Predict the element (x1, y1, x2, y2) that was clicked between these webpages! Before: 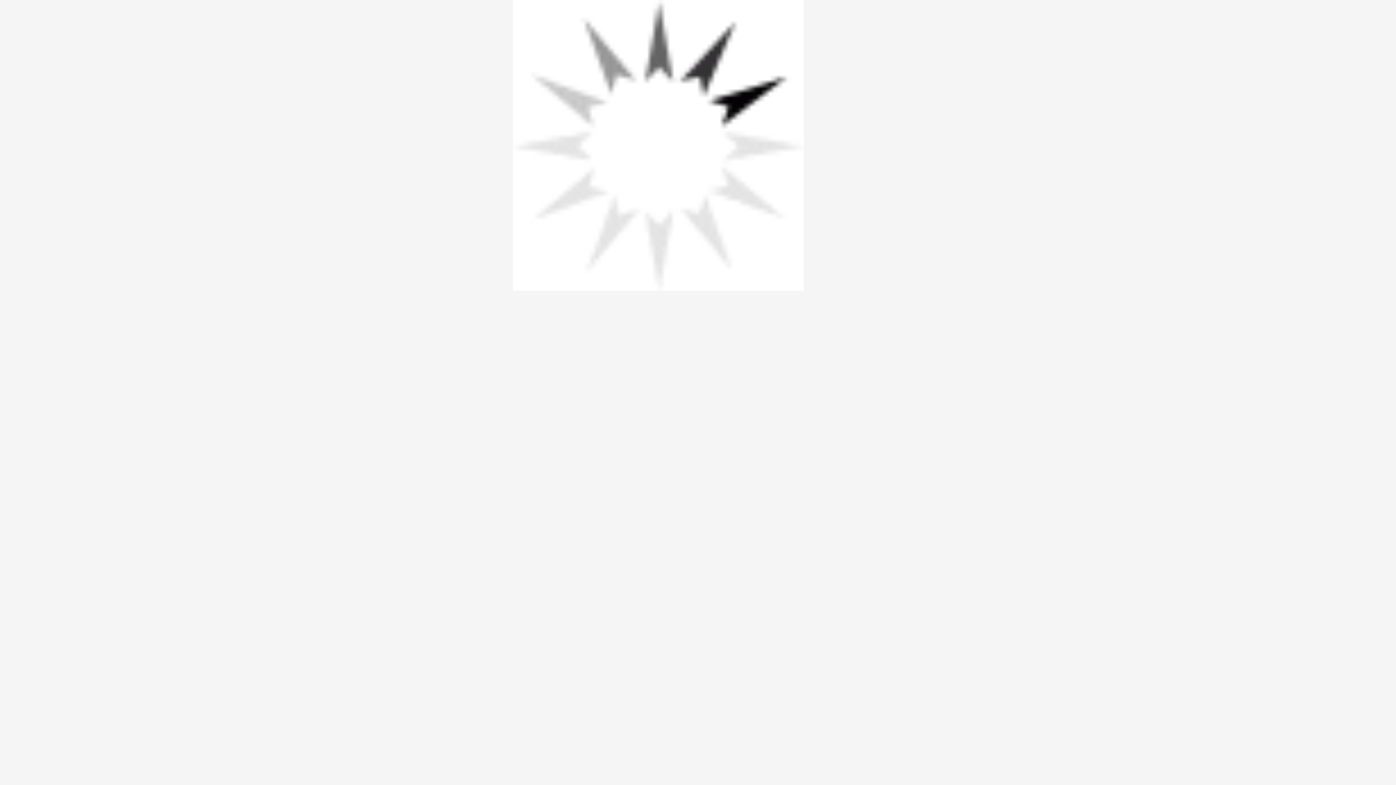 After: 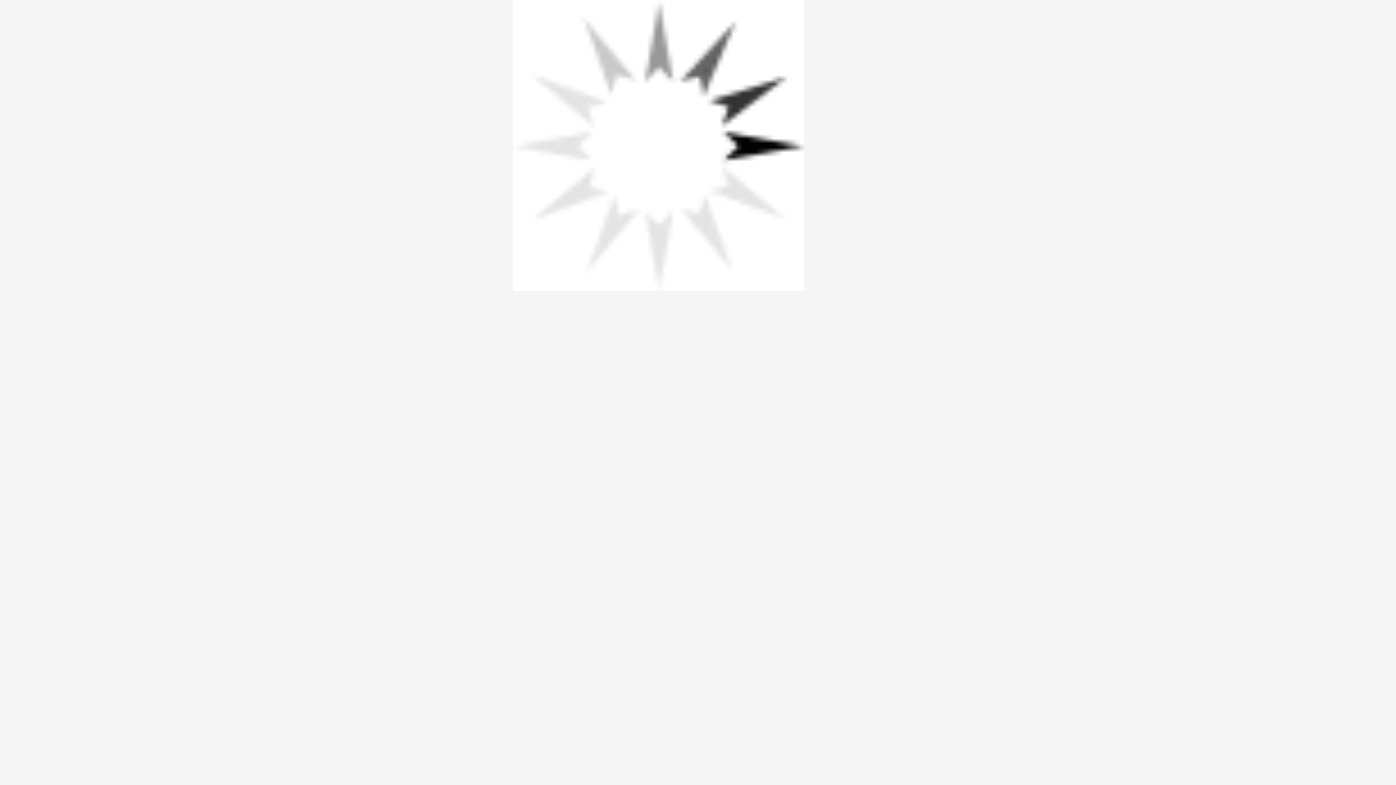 Action: bbox: (513, 141, 803, 148)